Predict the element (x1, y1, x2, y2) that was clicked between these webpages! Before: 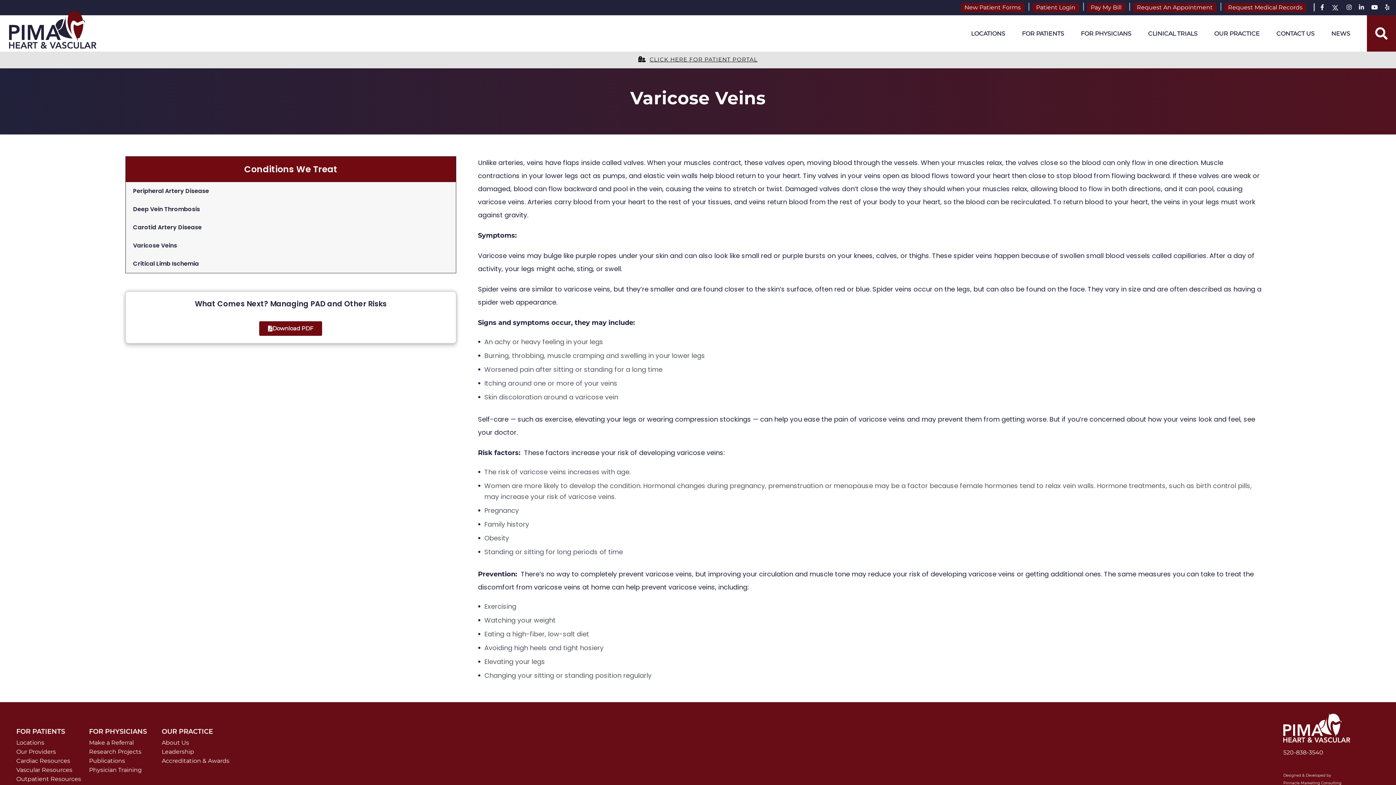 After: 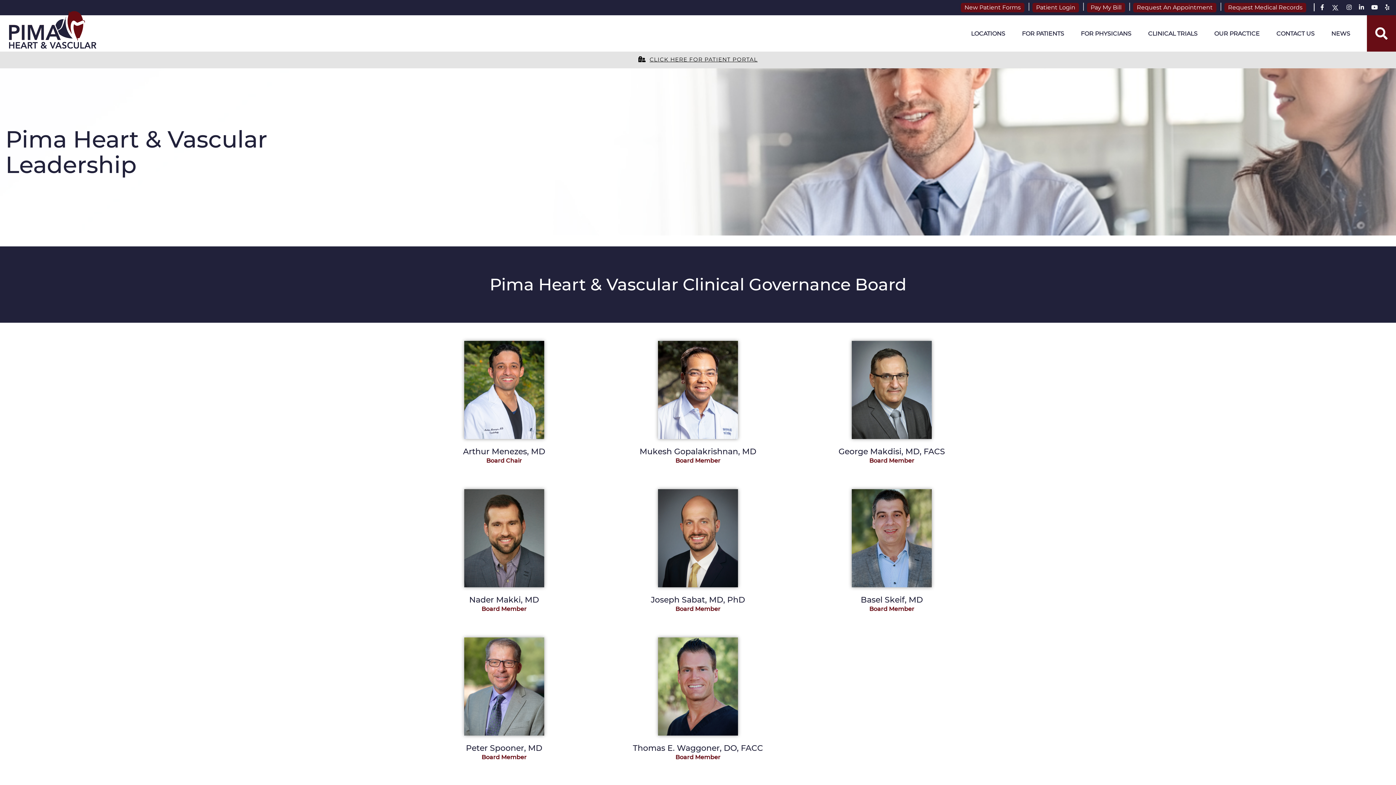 Action: label: Leadership bbox: (161, 747, 194, 756)